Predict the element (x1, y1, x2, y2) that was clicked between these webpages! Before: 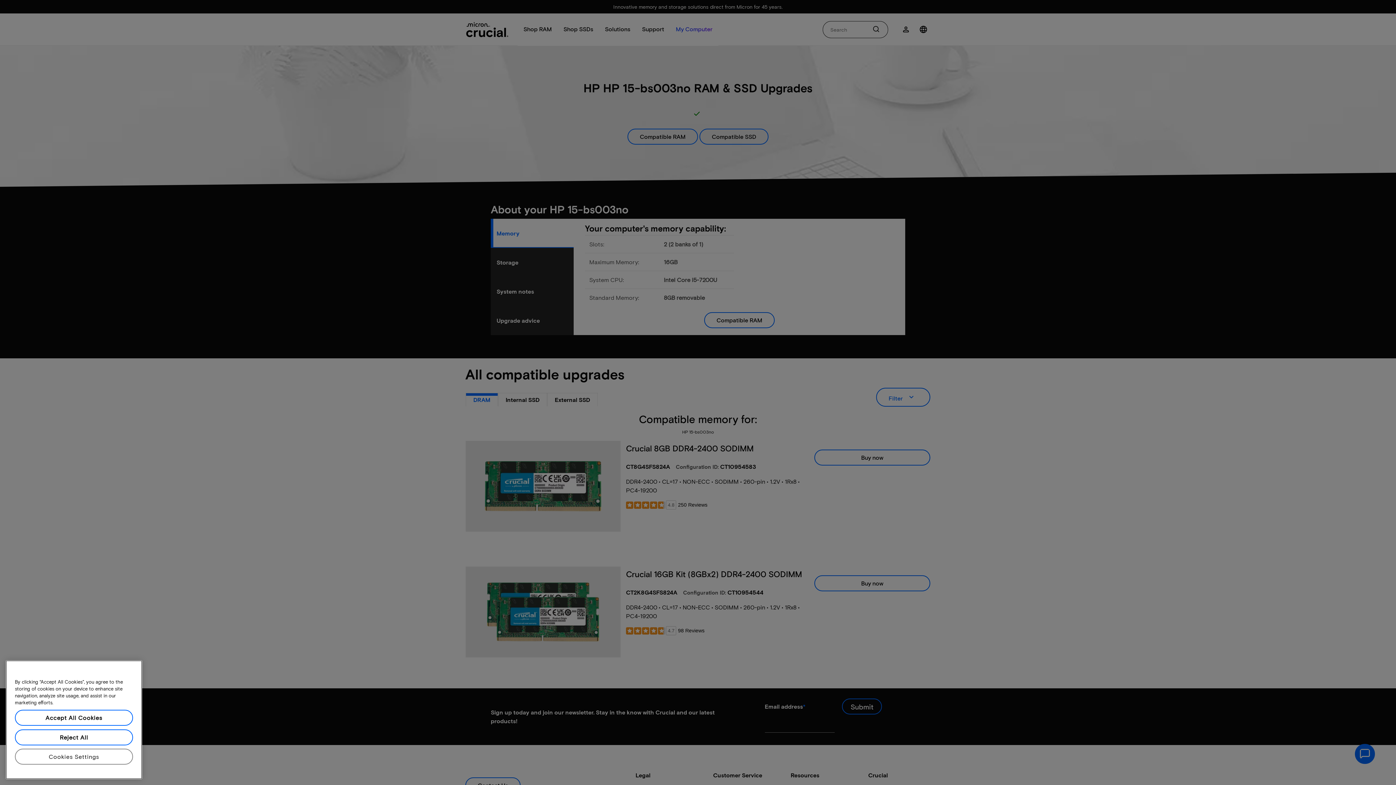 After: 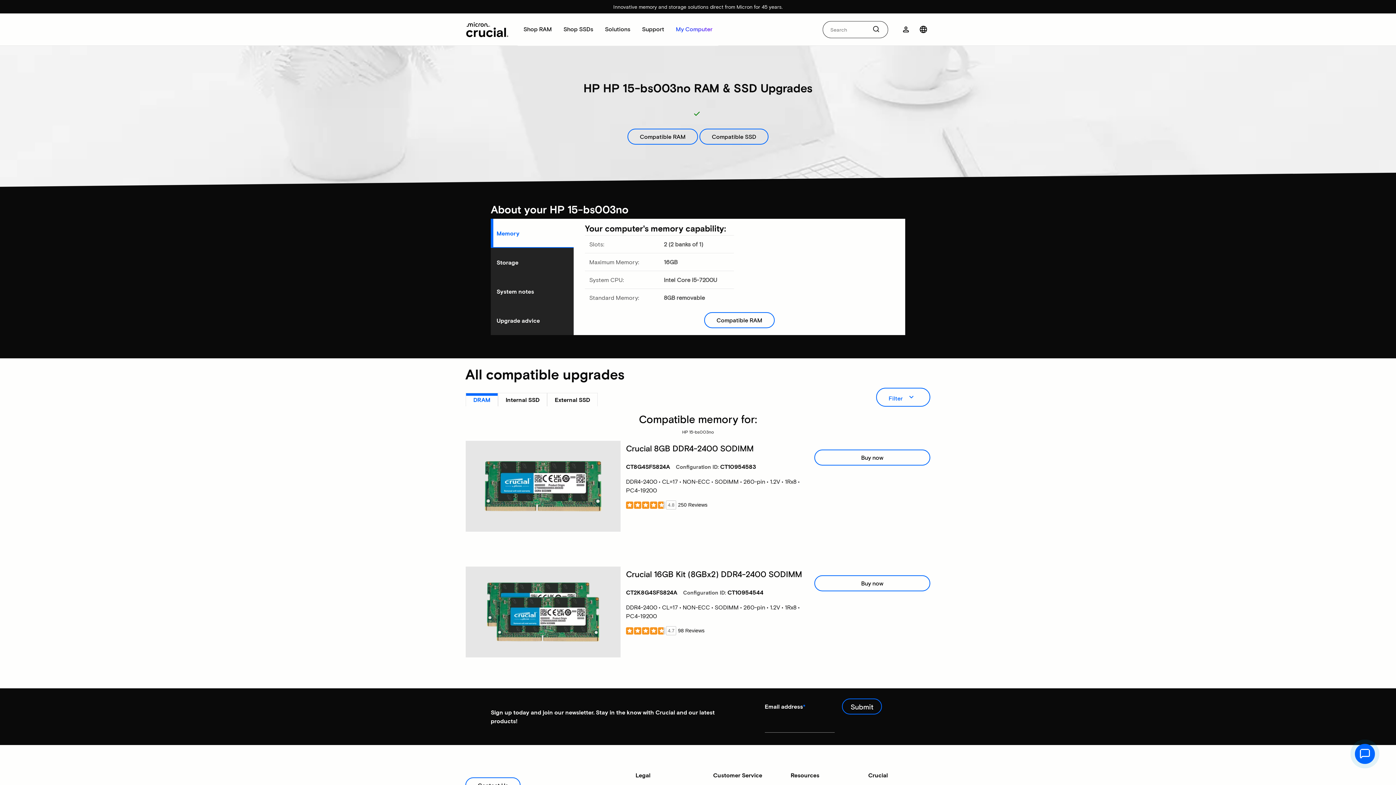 Action: label: Reject All bbox: (14, 729, 133, 745)